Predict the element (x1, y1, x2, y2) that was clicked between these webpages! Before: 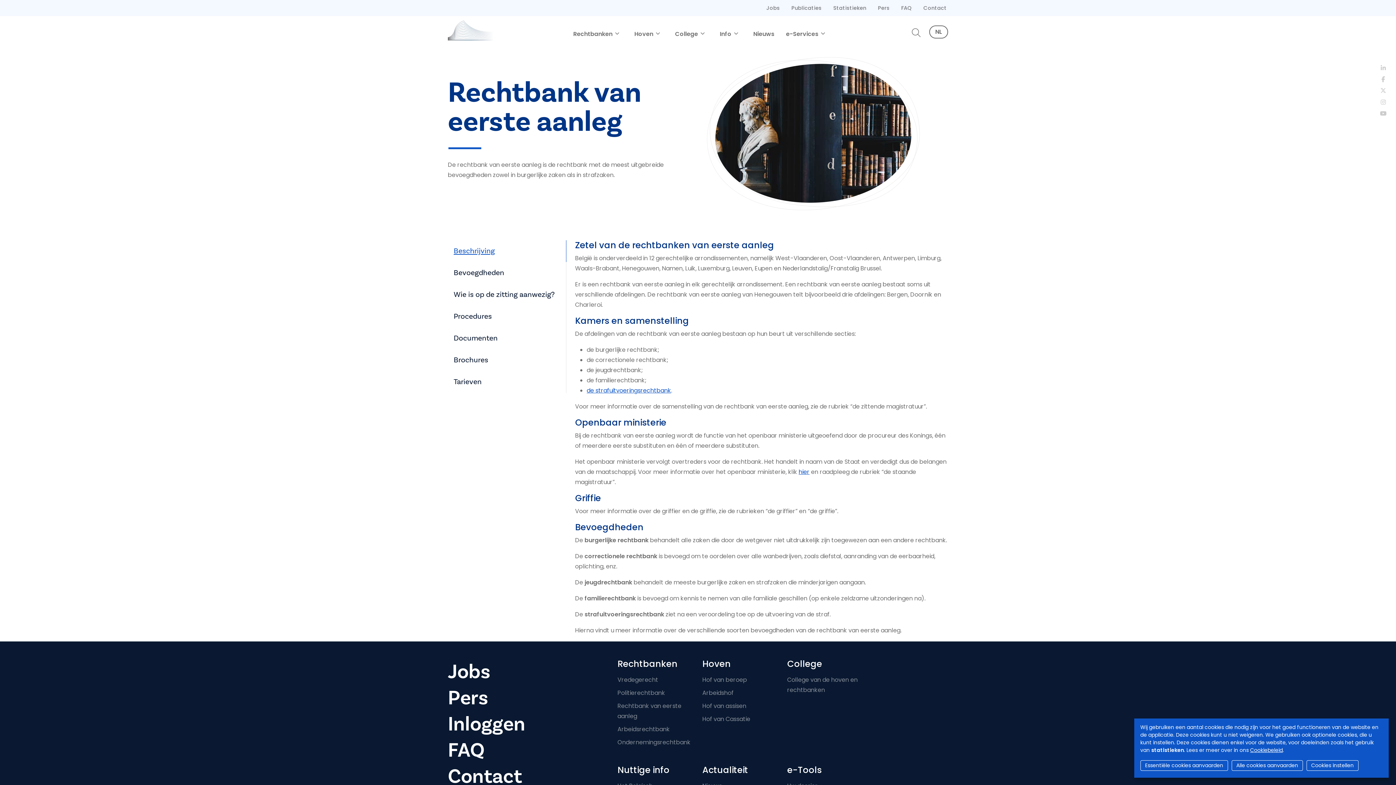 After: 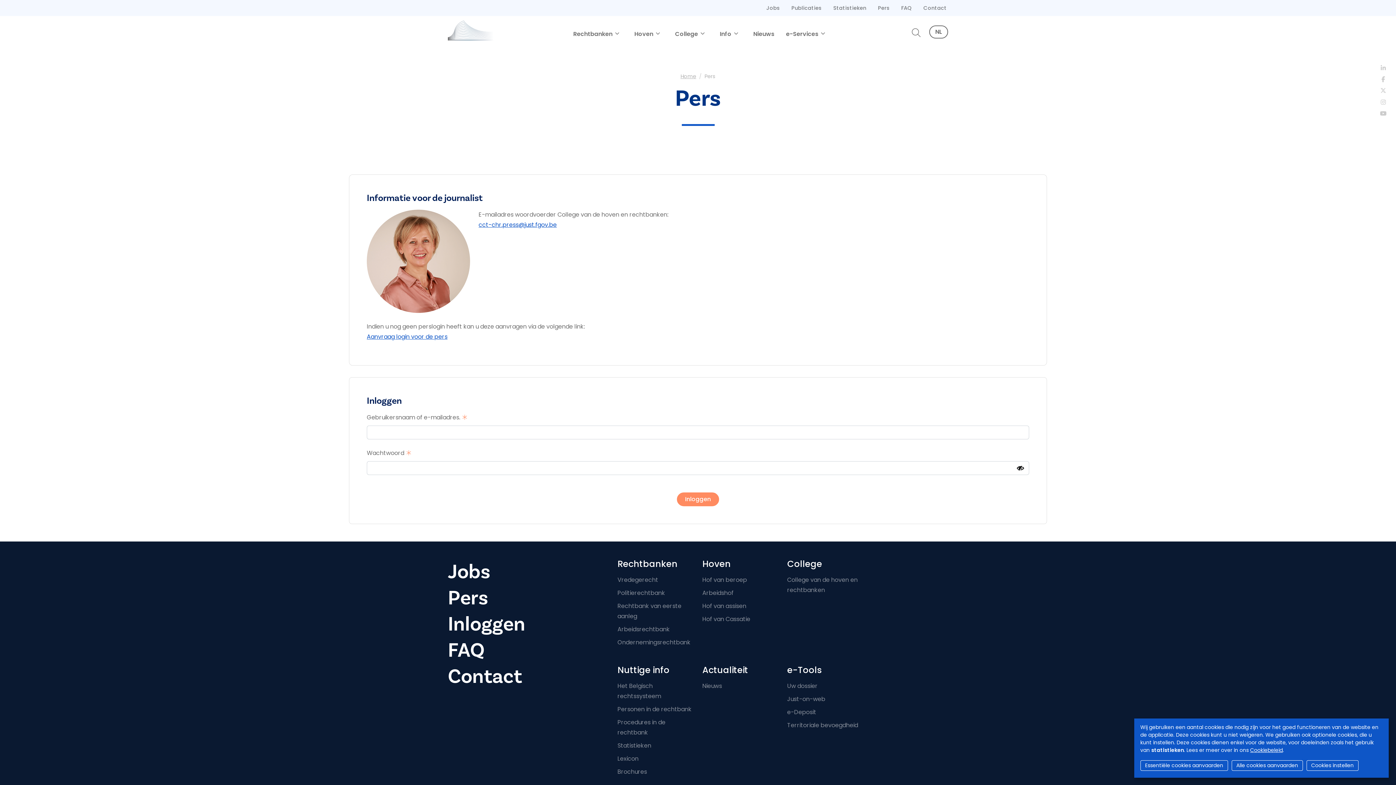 Action: bbox: (448, 685, 608, 711) label: Pers